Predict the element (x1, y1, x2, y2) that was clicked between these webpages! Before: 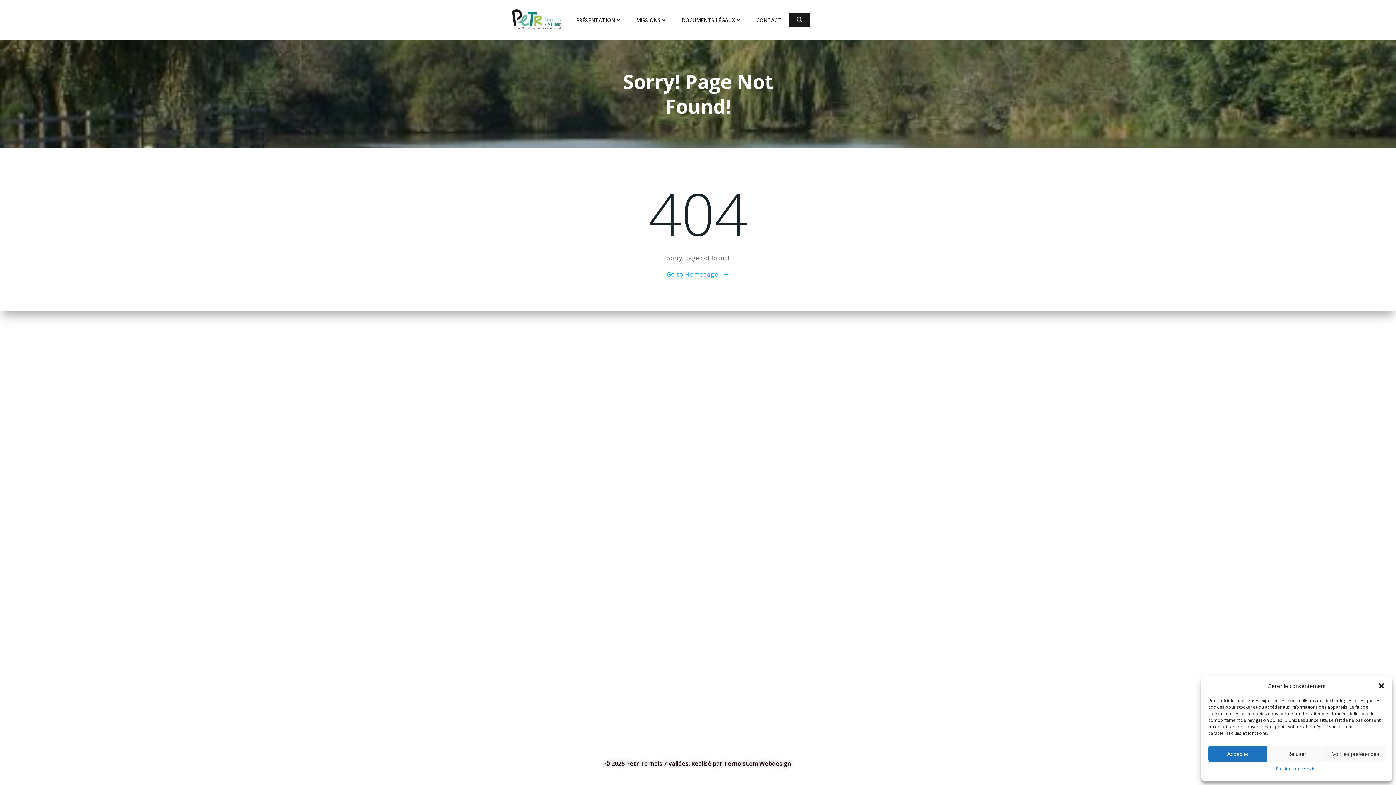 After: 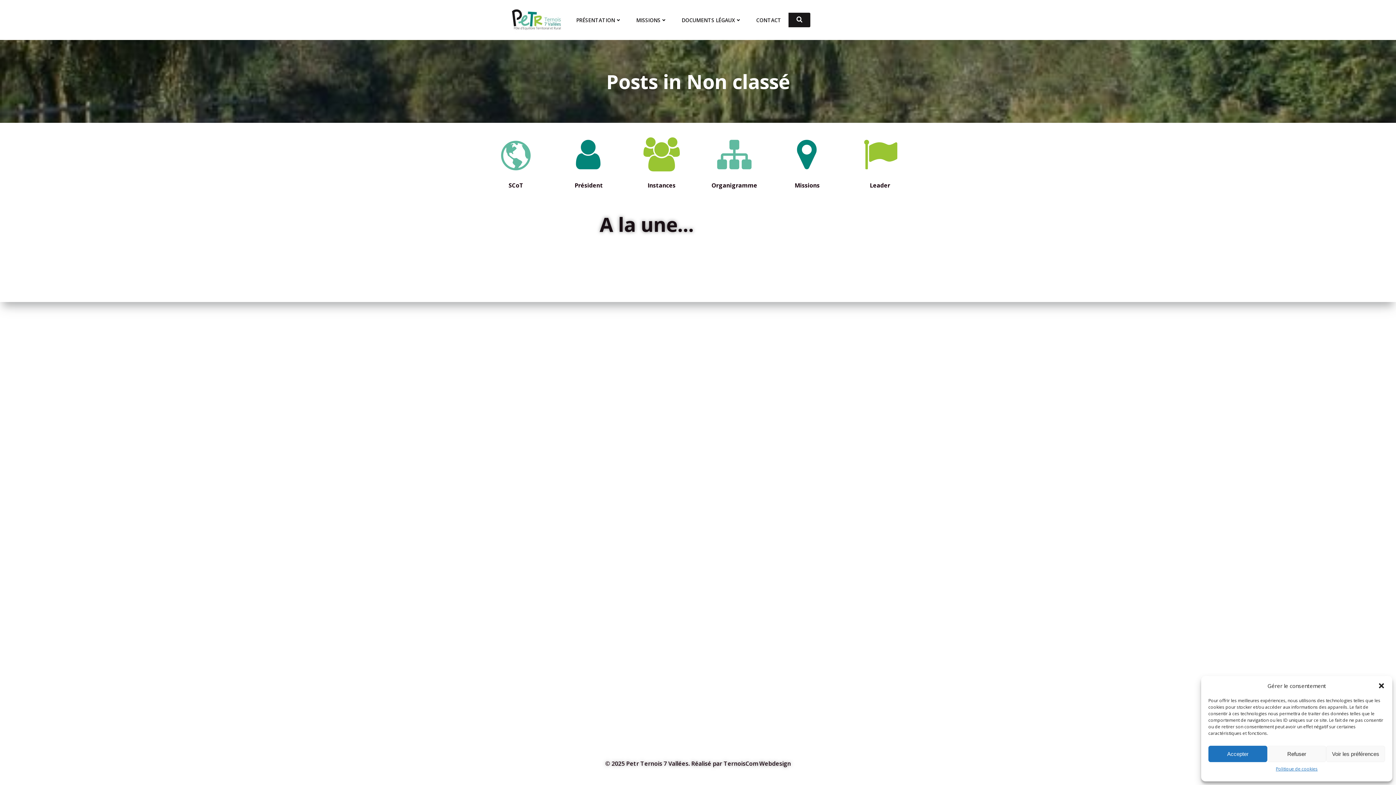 Action: bbox: (576, 16, 621, 23) label: PRÉSENTATION